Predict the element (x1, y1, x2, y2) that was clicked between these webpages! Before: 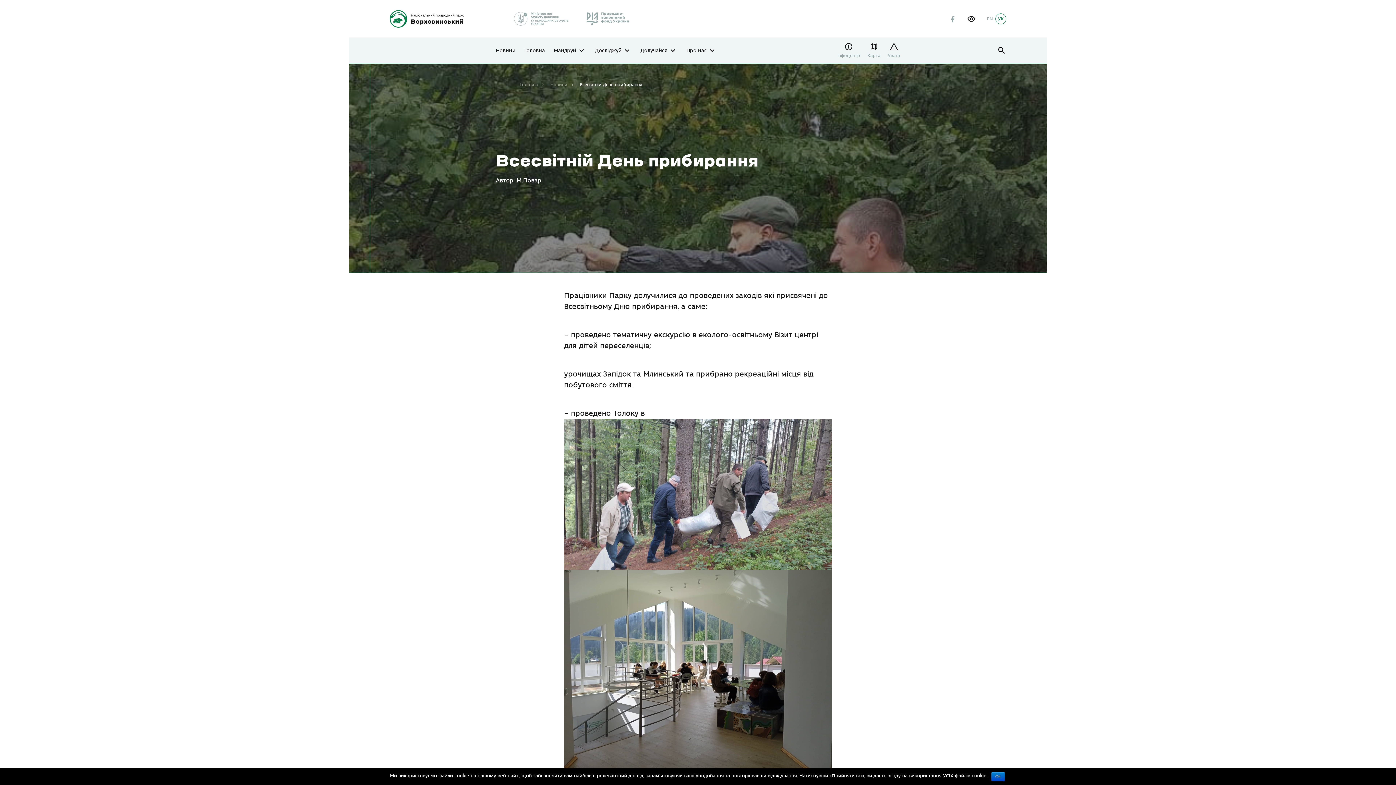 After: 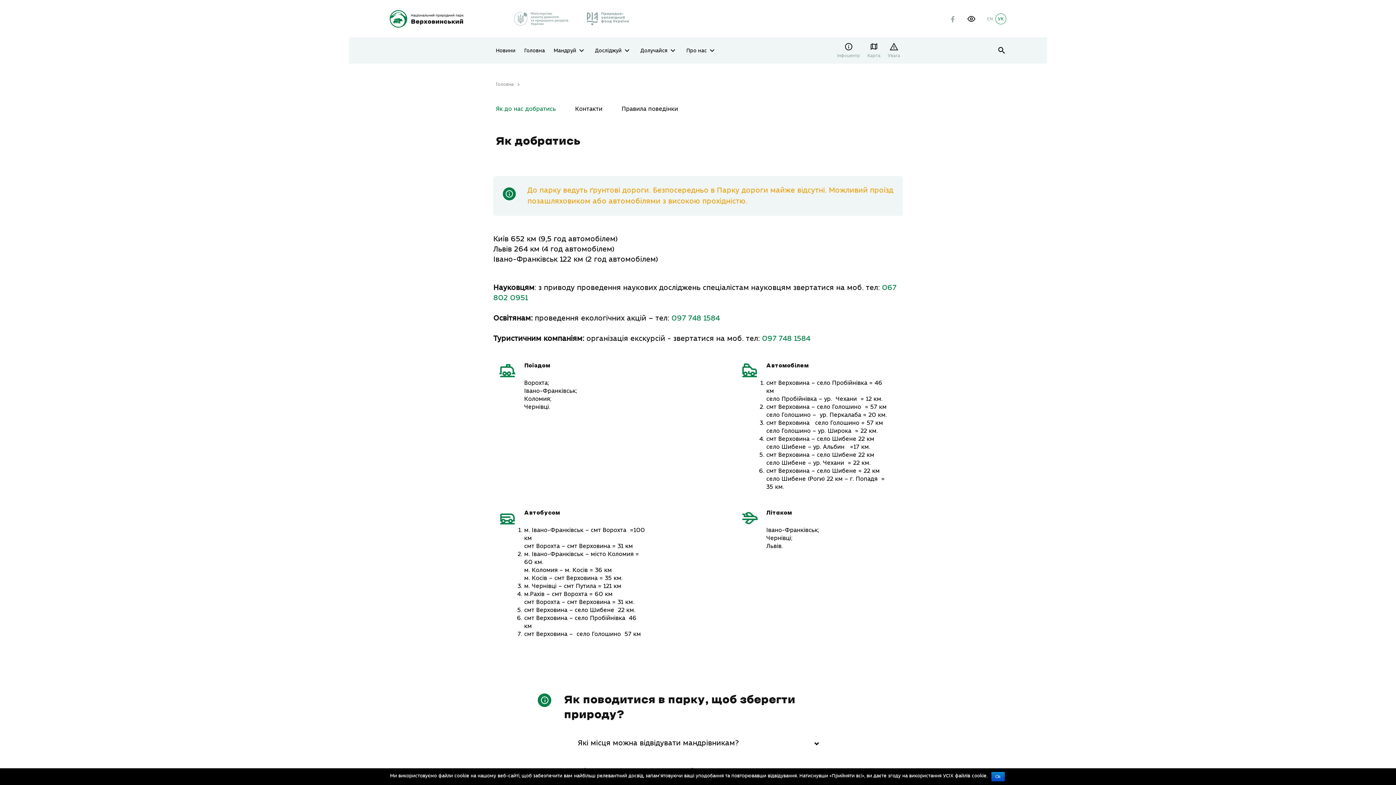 Action: bbox: (837, 42, 860, 58) label: Інфоцентр